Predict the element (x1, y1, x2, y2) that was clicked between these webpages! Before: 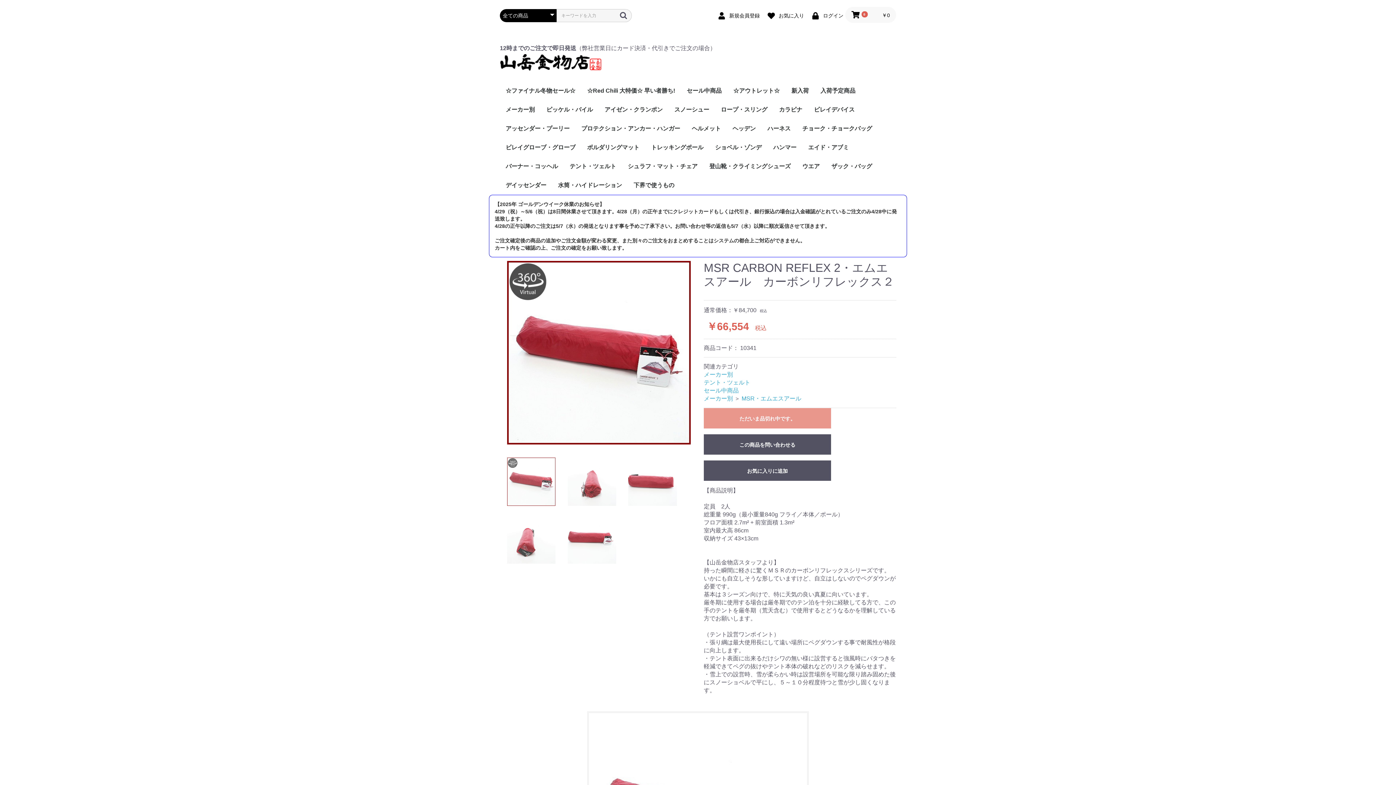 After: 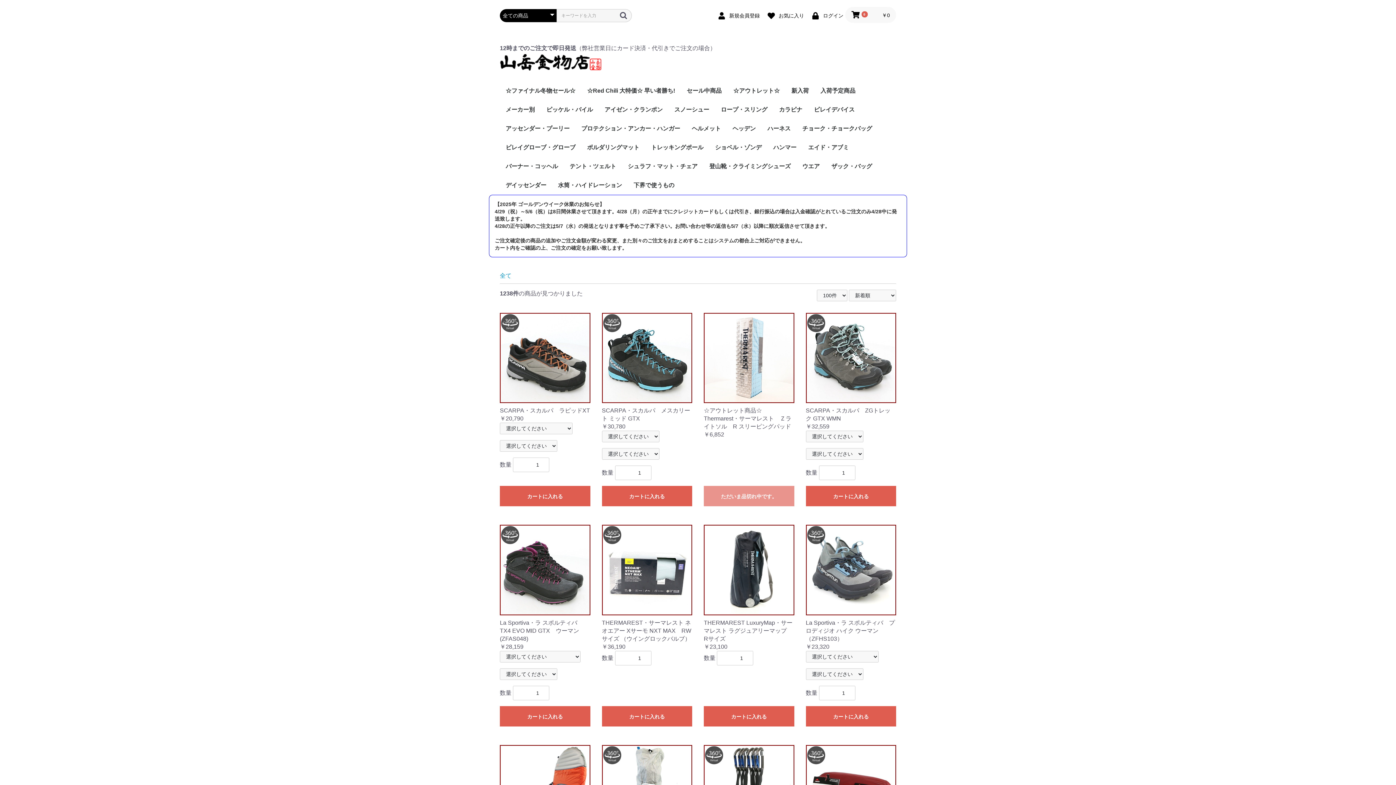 Action: bbox: (617, 10, 629, 19)